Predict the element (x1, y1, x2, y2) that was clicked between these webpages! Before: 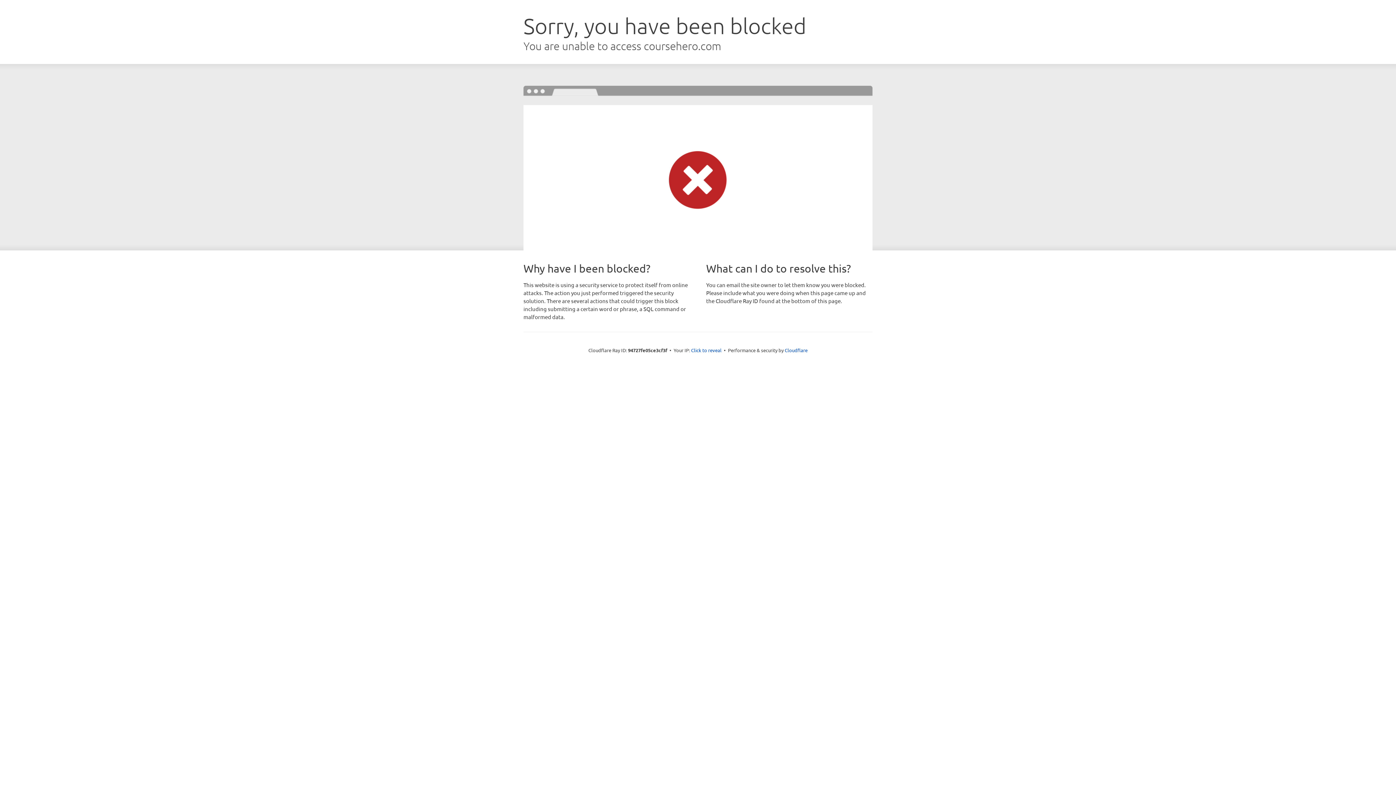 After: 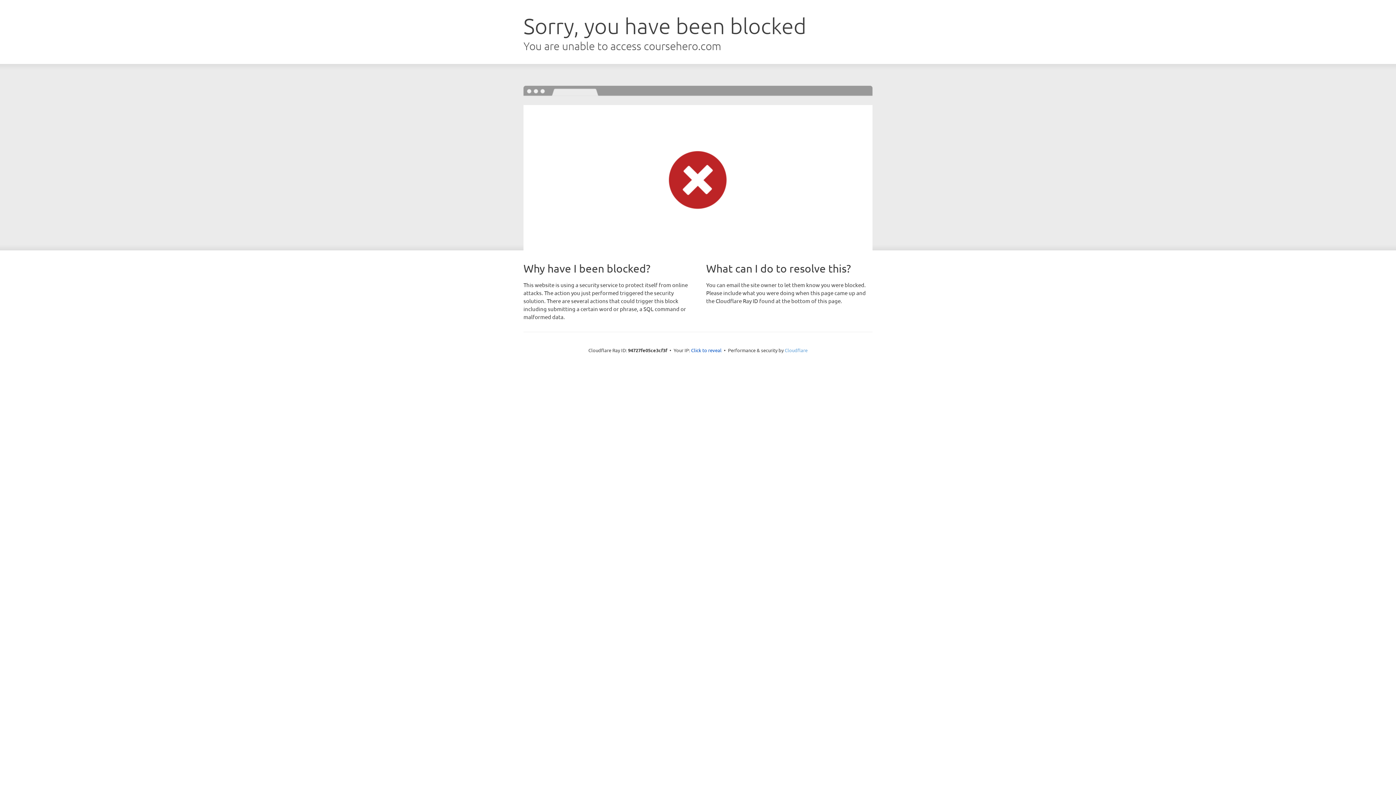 Action: bbox: (784, 347, 807, 353) label: Cloudflare